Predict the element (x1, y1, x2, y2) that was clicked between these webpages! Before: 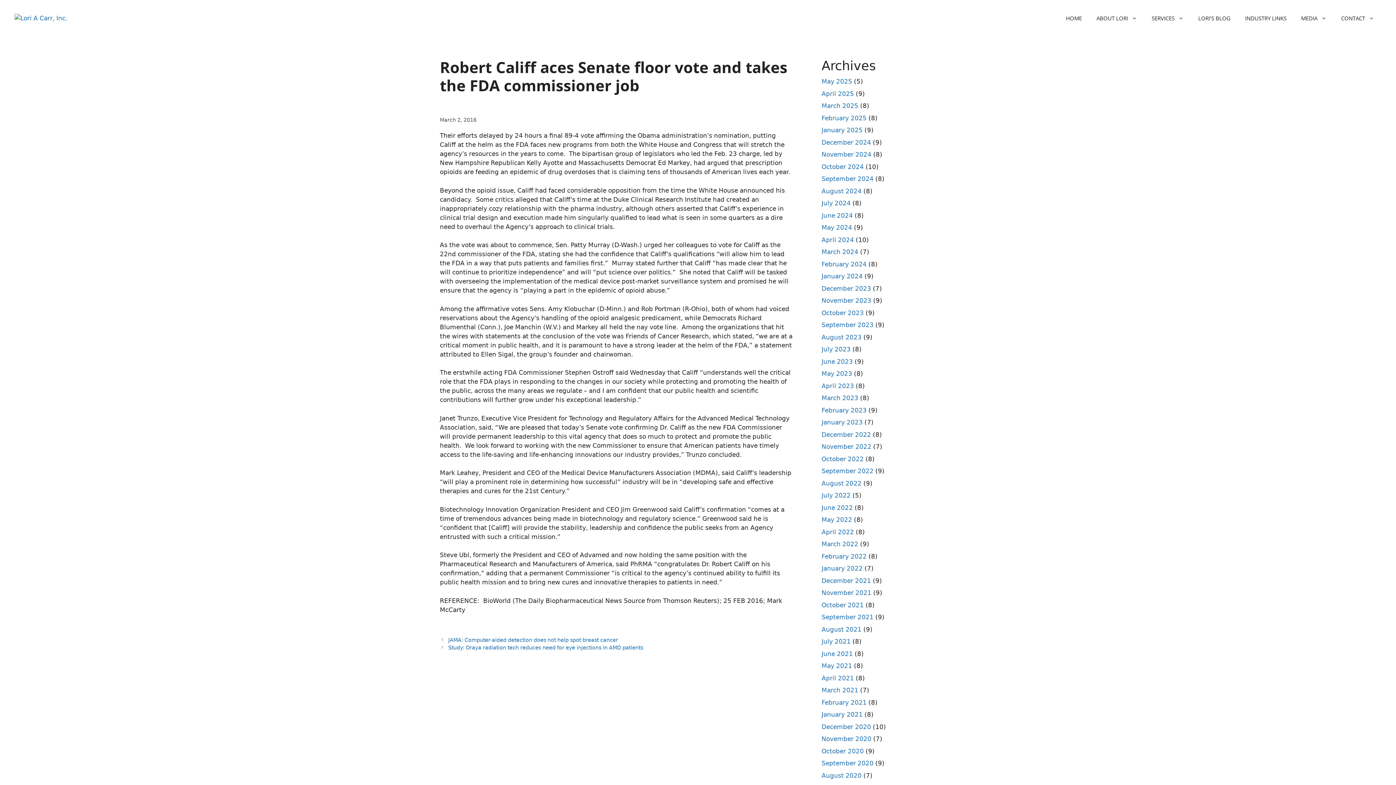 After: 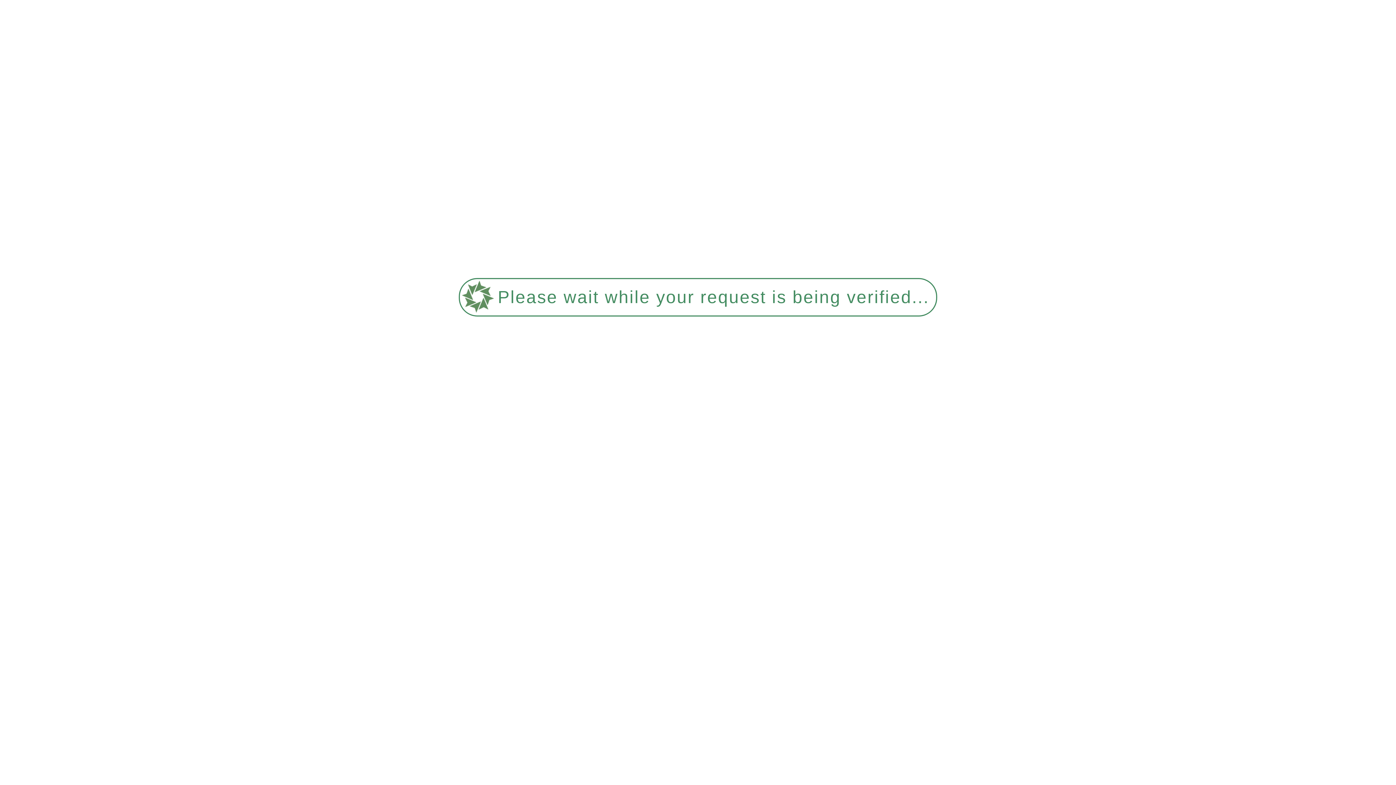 Action: label: November 2020 bbox: (821, 735, 871, 742)